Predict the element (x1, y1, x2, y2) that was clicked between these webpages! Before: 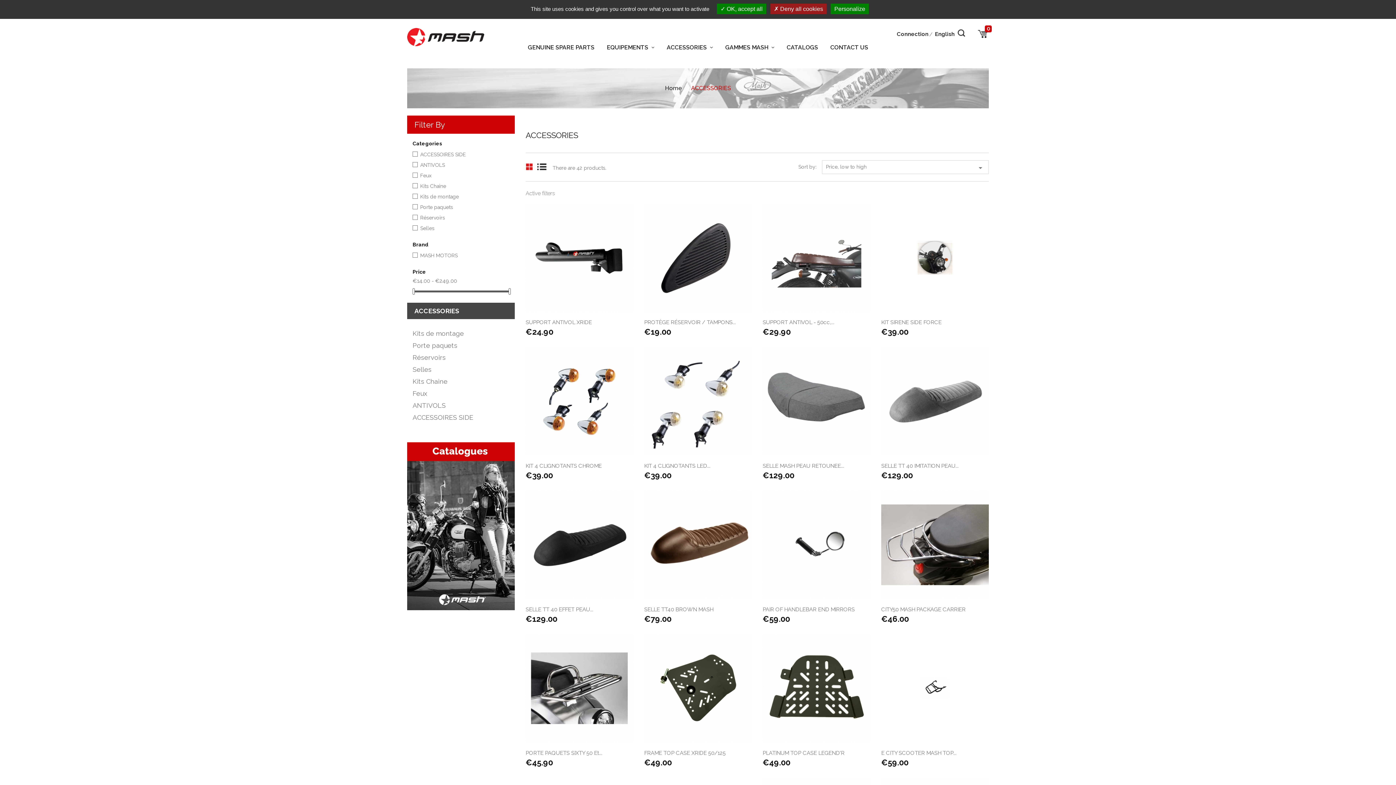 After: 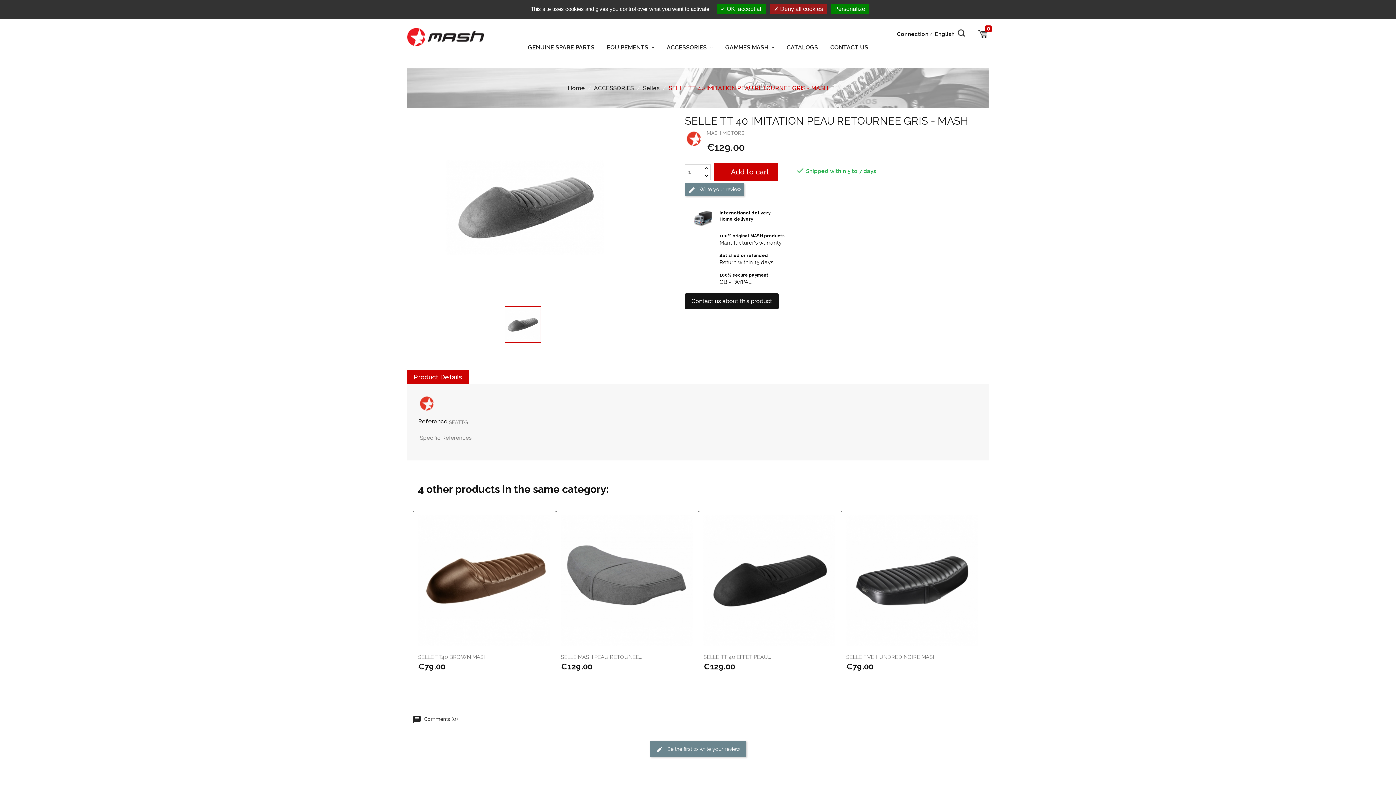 Action: label: SELLE TT 40 IMITATION PEAU... bbox: (881, 462, 958, 469)